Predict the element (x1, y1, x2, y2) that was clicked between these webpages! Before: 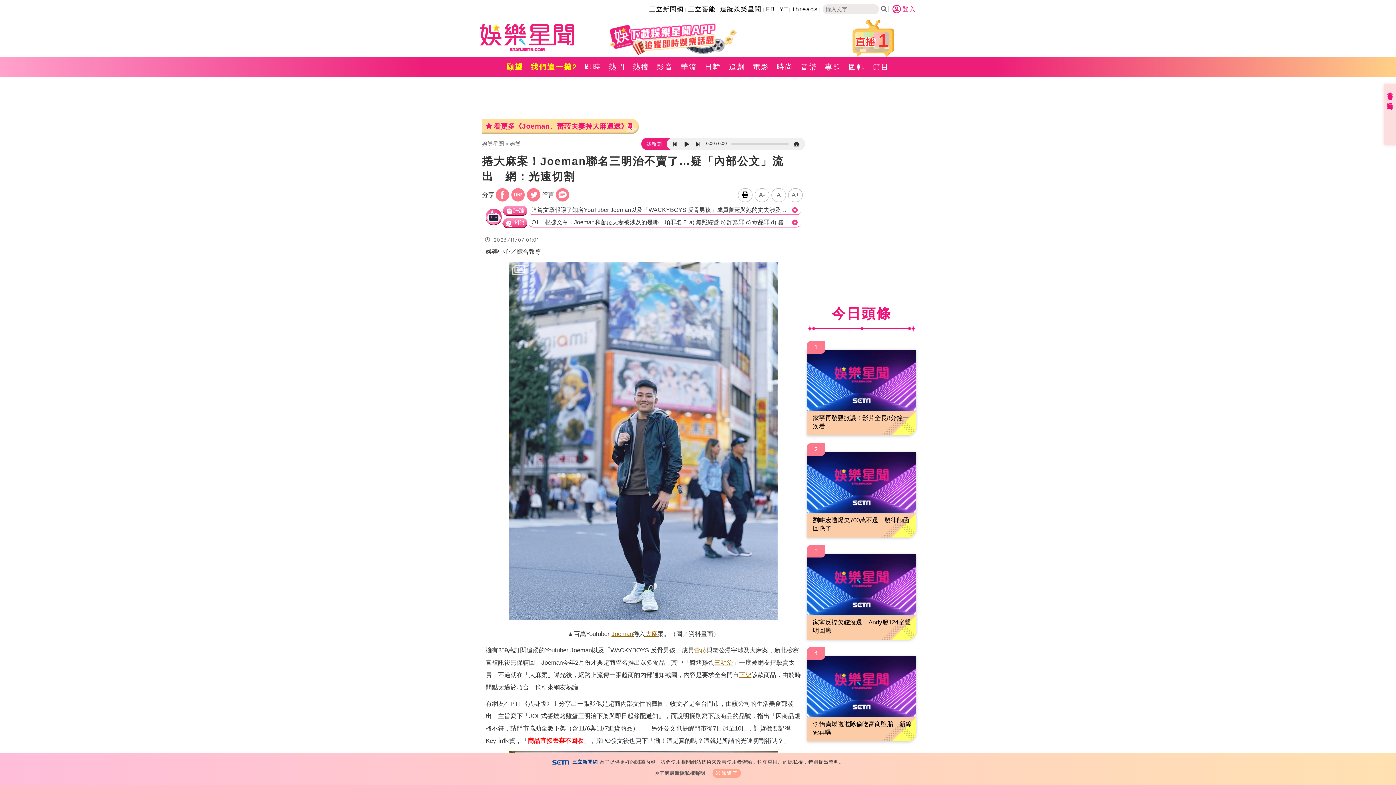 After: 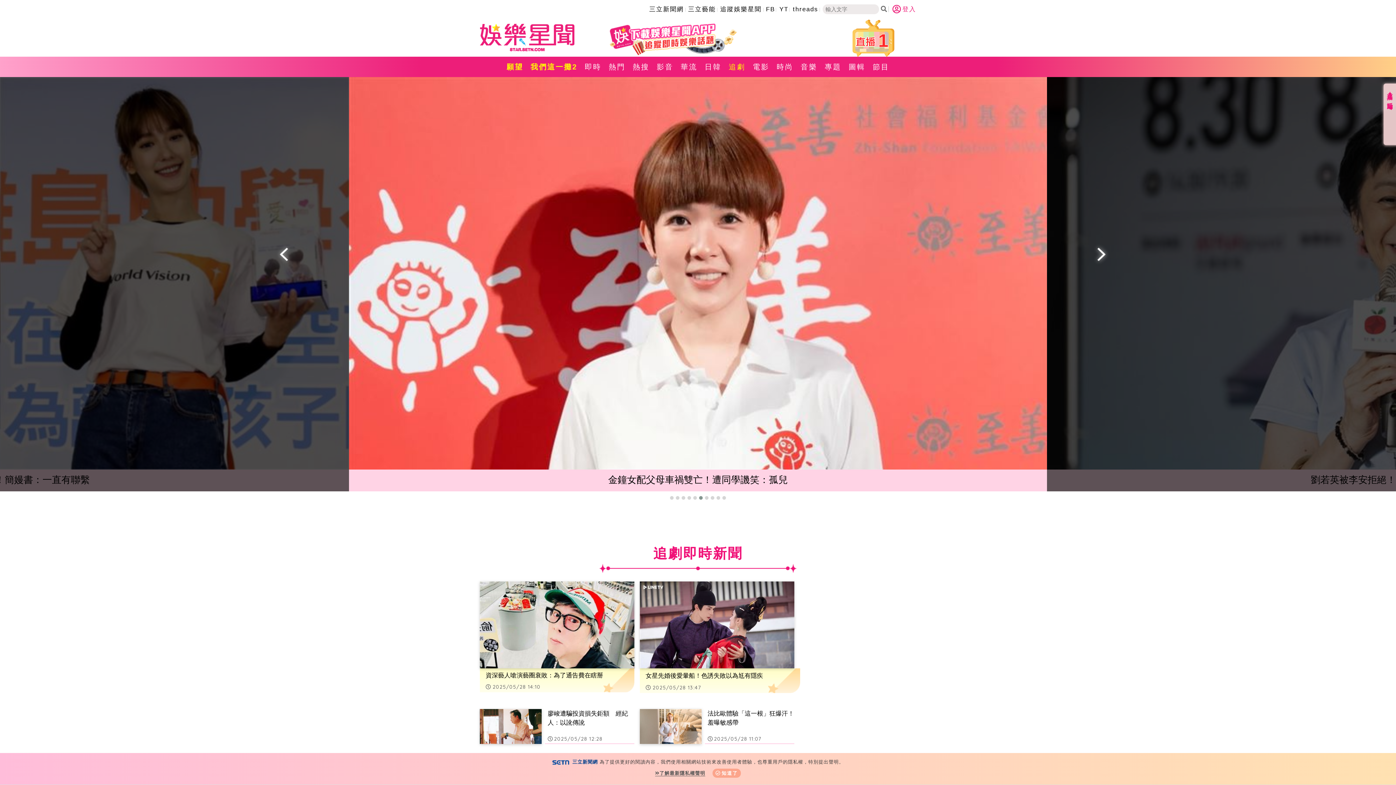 Action: bbox: (725, 56, 749, 77) label: 追劇